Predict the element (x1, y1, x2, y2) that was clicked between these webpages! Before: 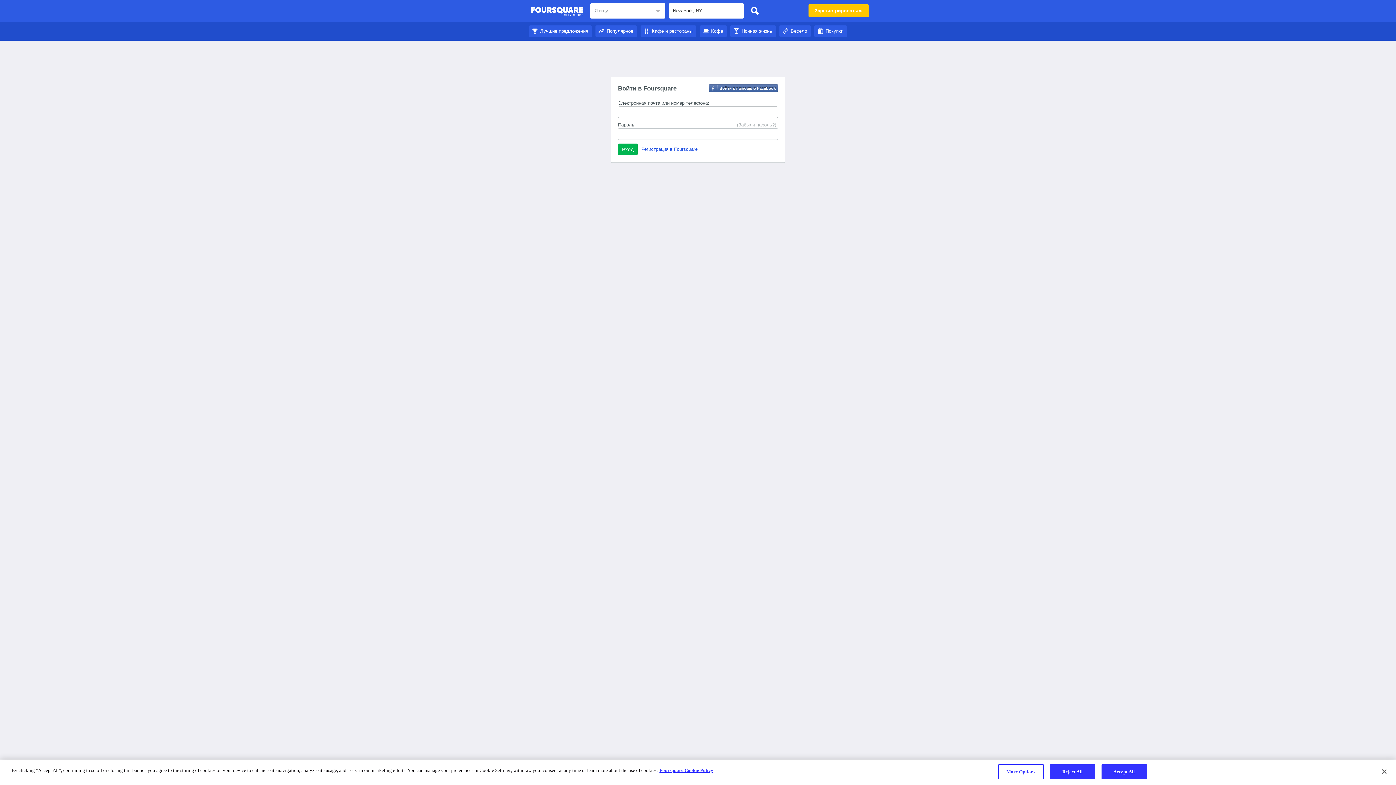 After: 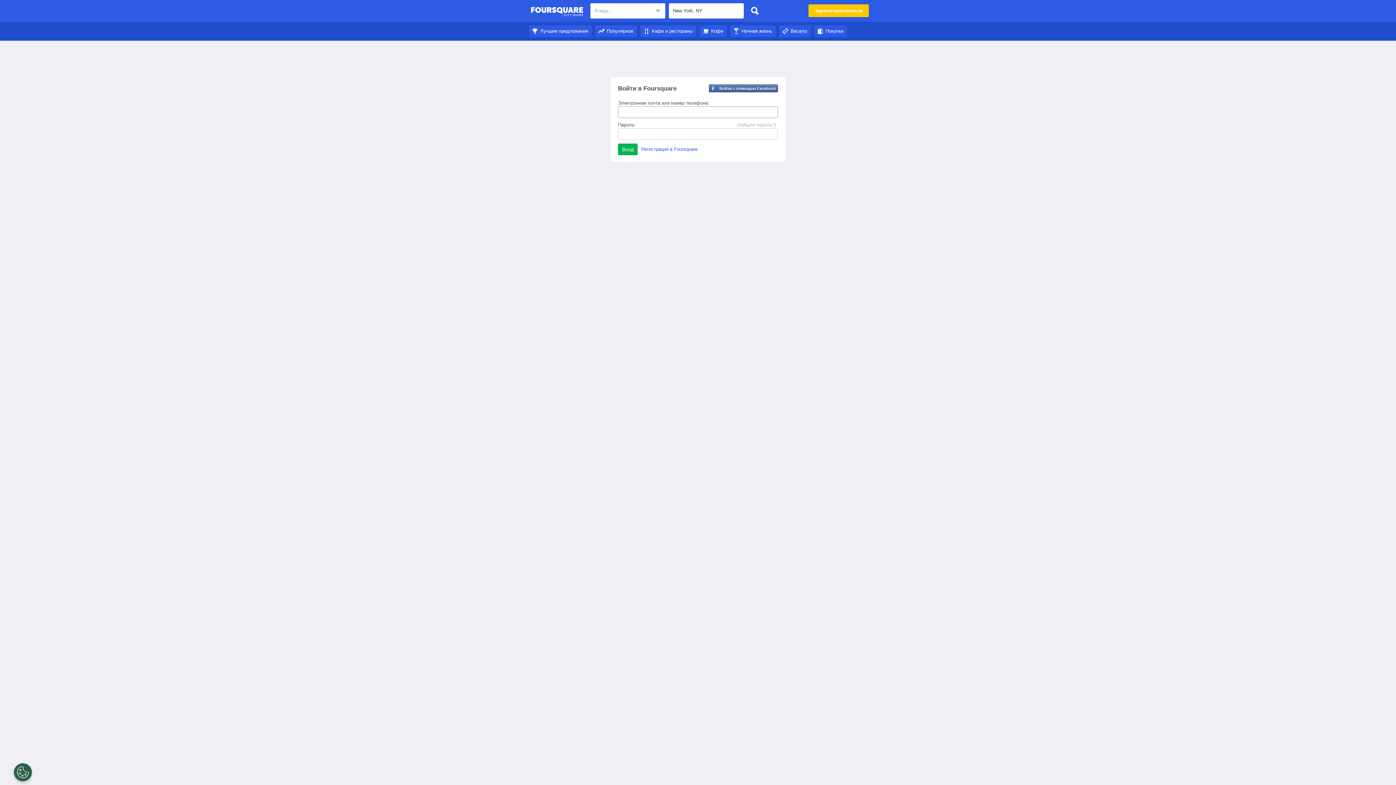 Action: label: Популярное bbox: (595, 28, 637, 33)